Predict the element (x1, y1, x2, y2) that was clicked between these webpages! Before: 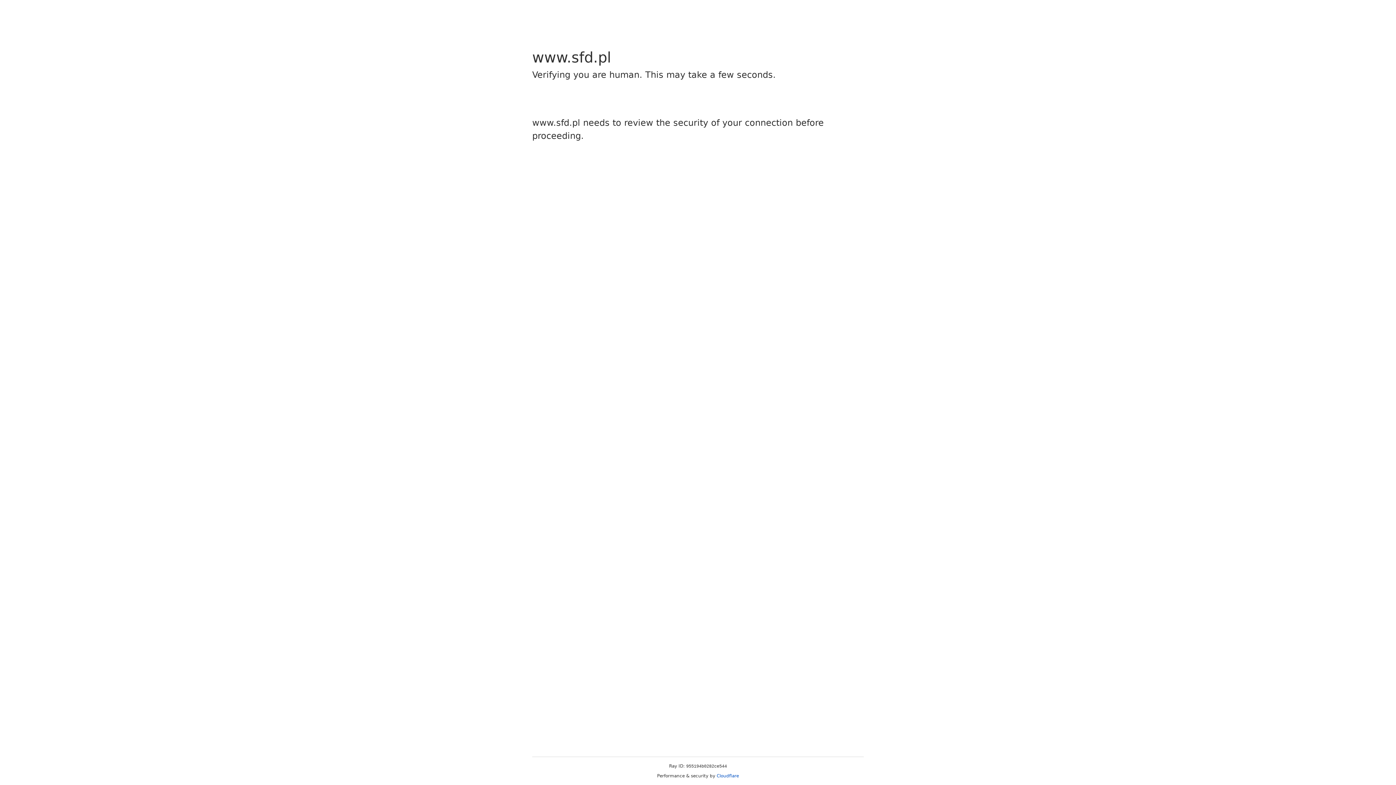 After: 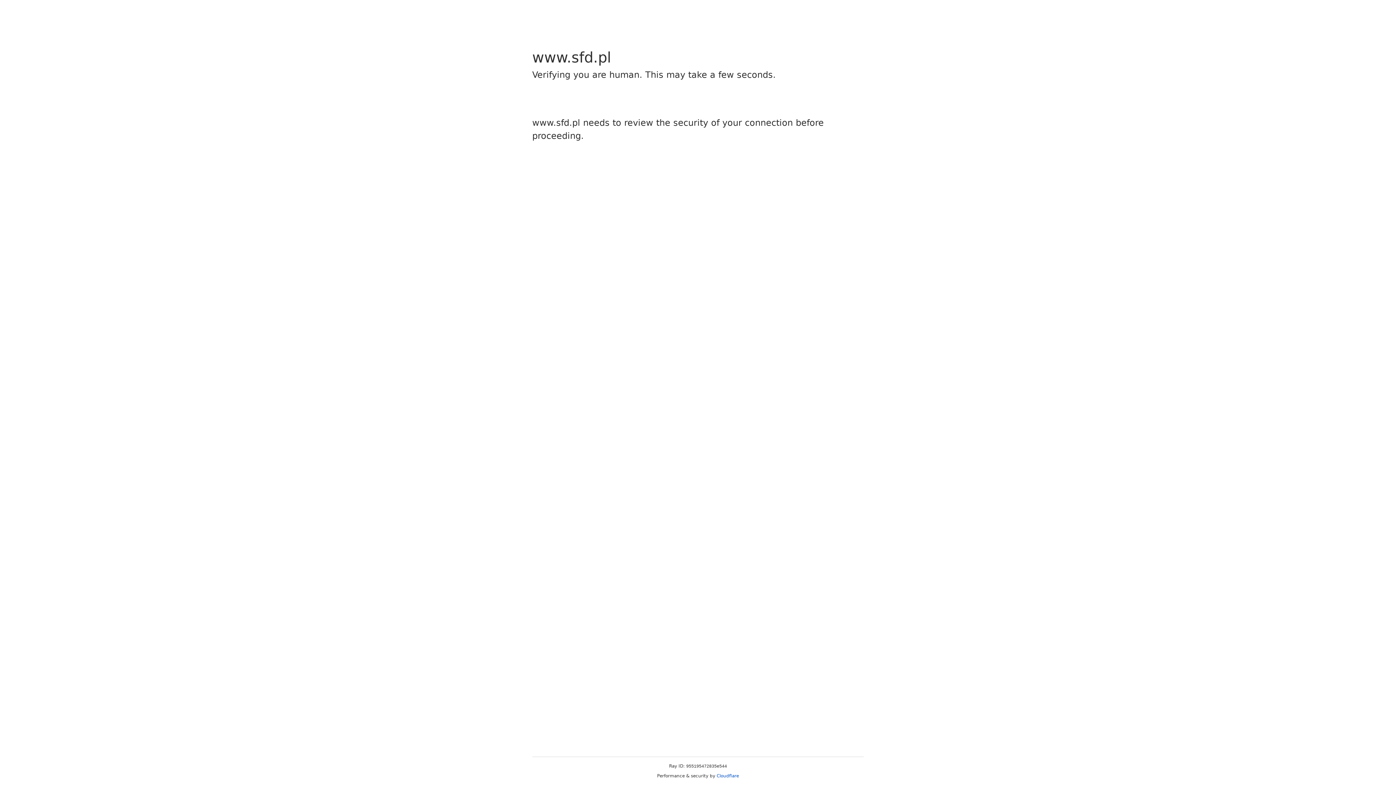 Action: label: Cloudflare bbox: (716, 773, 739, 778)